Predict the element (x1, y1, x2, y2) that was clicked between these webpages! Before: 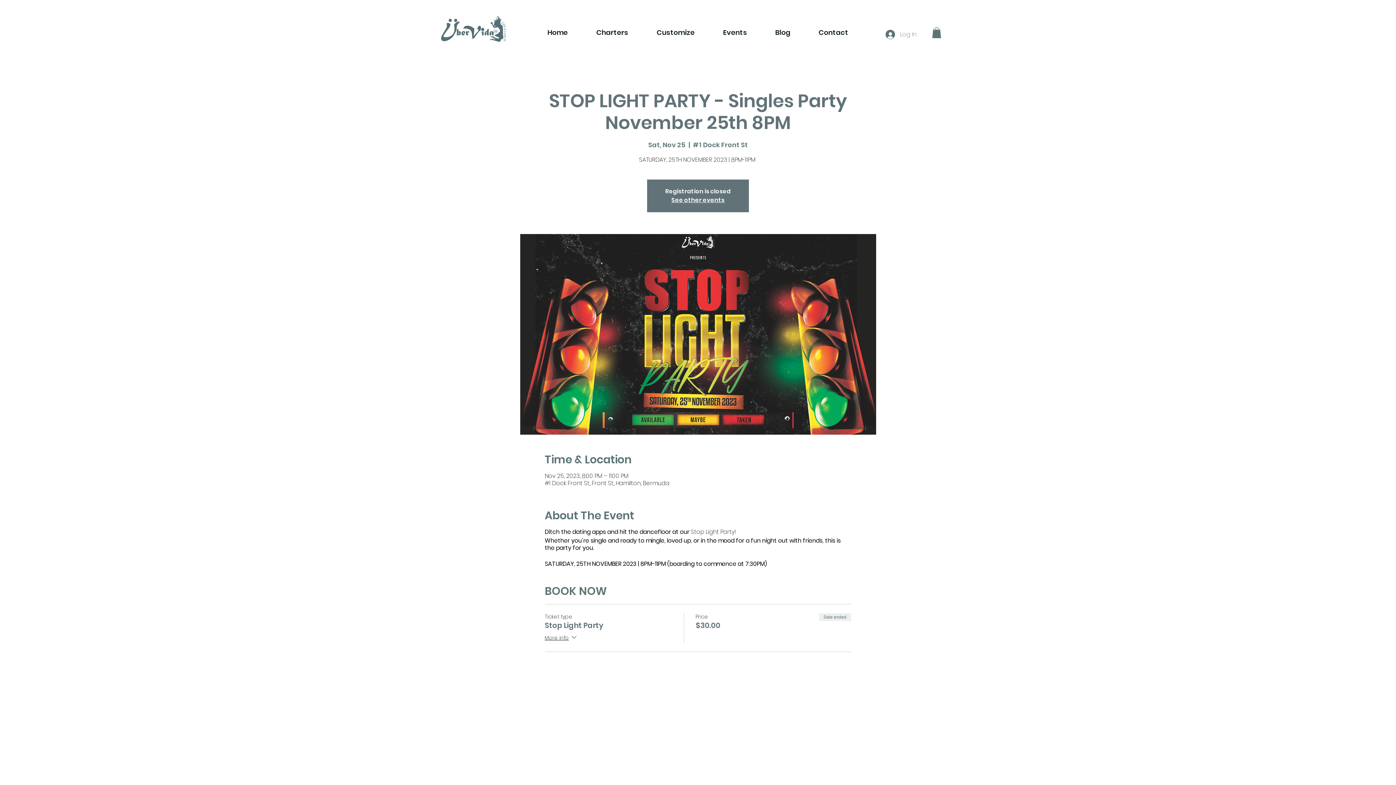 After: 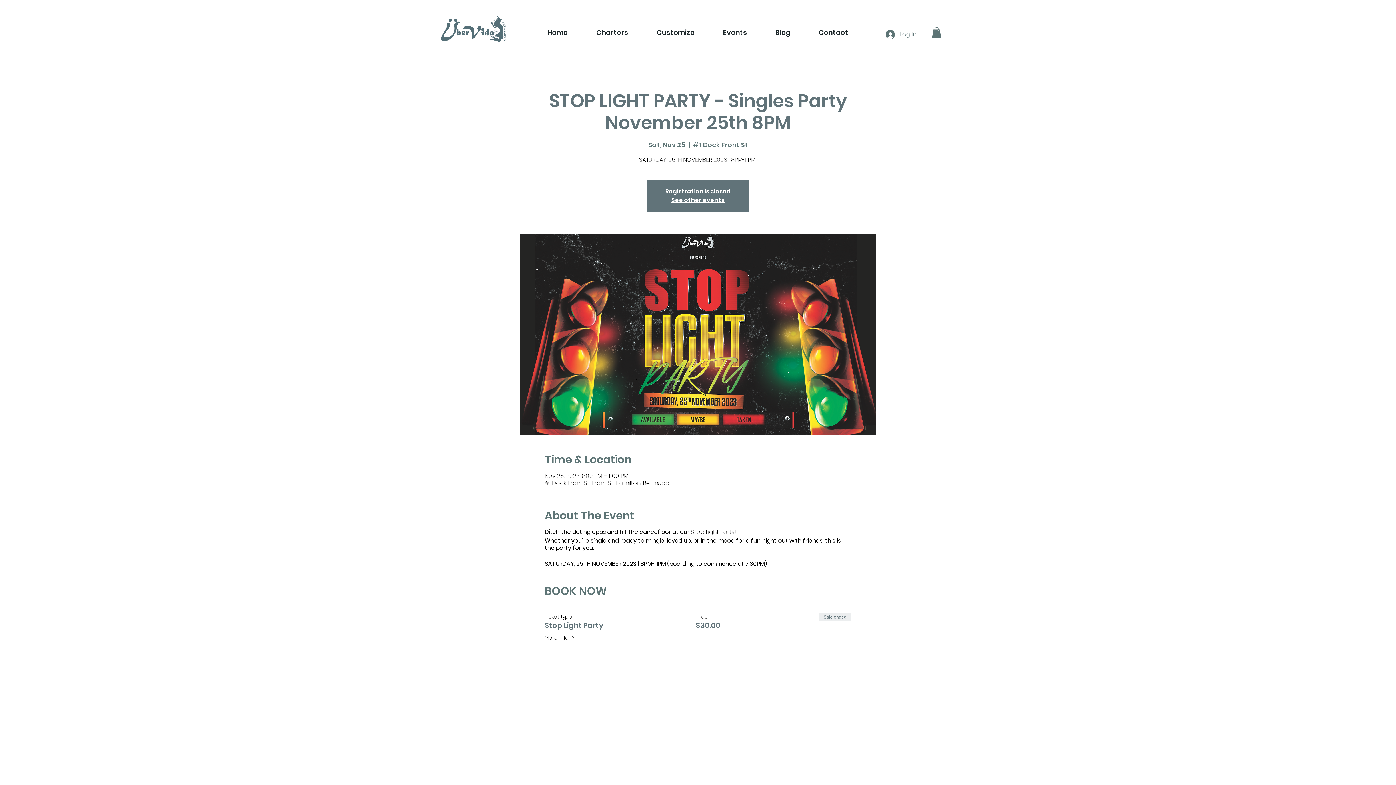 Action: bbox: (709, 23, 761, 41) label: Events